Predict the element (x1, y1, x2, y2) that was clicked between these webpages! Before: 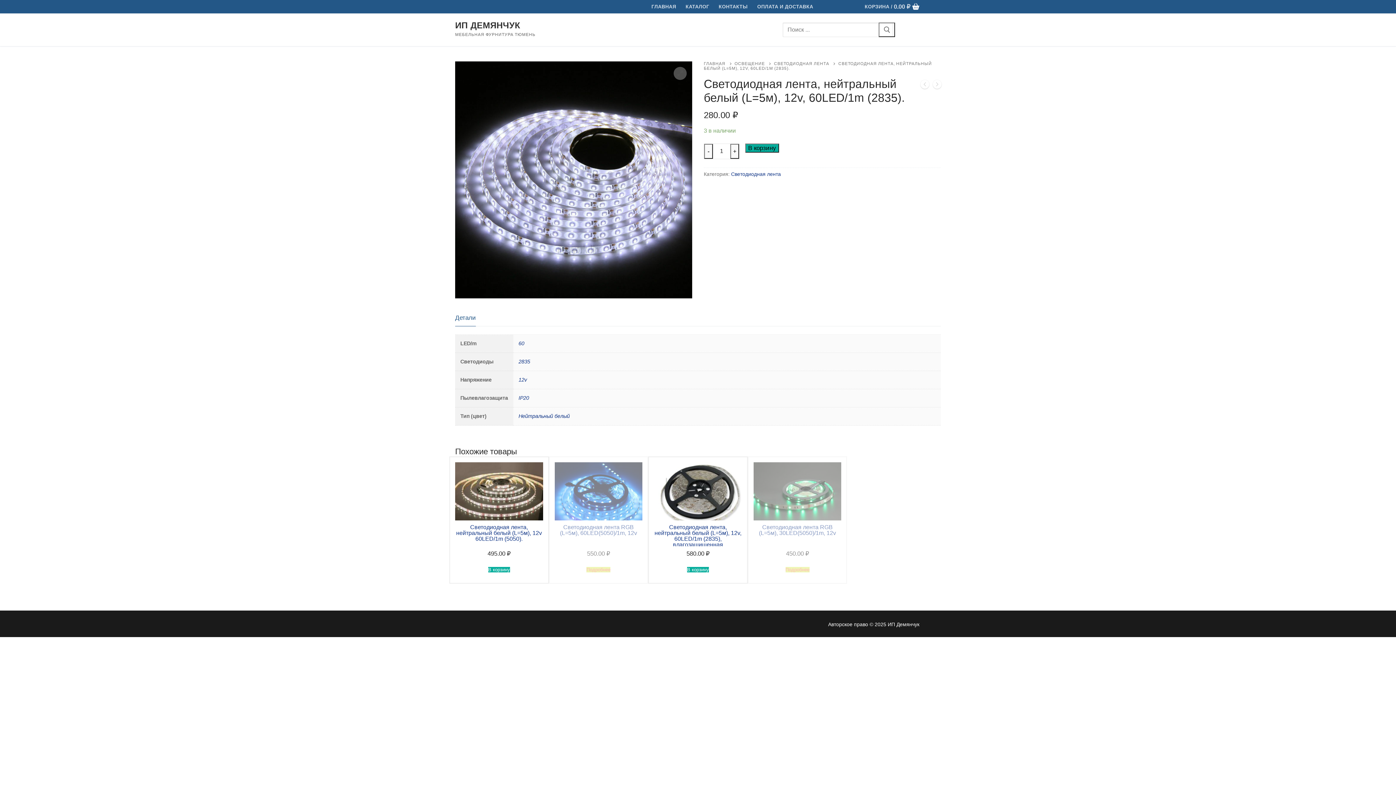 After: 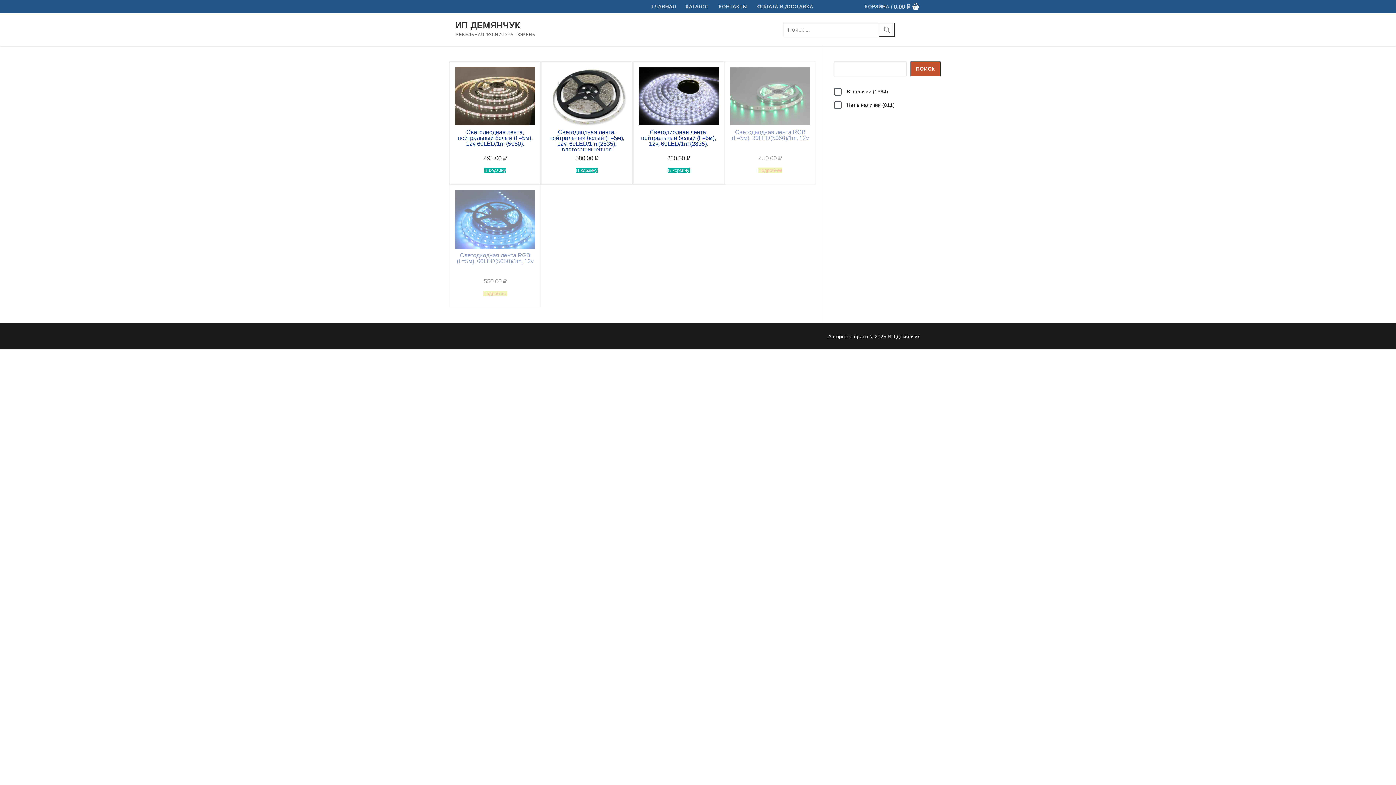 Action: bbox: (731, 171, 781, 177) label: Светодиодная лента